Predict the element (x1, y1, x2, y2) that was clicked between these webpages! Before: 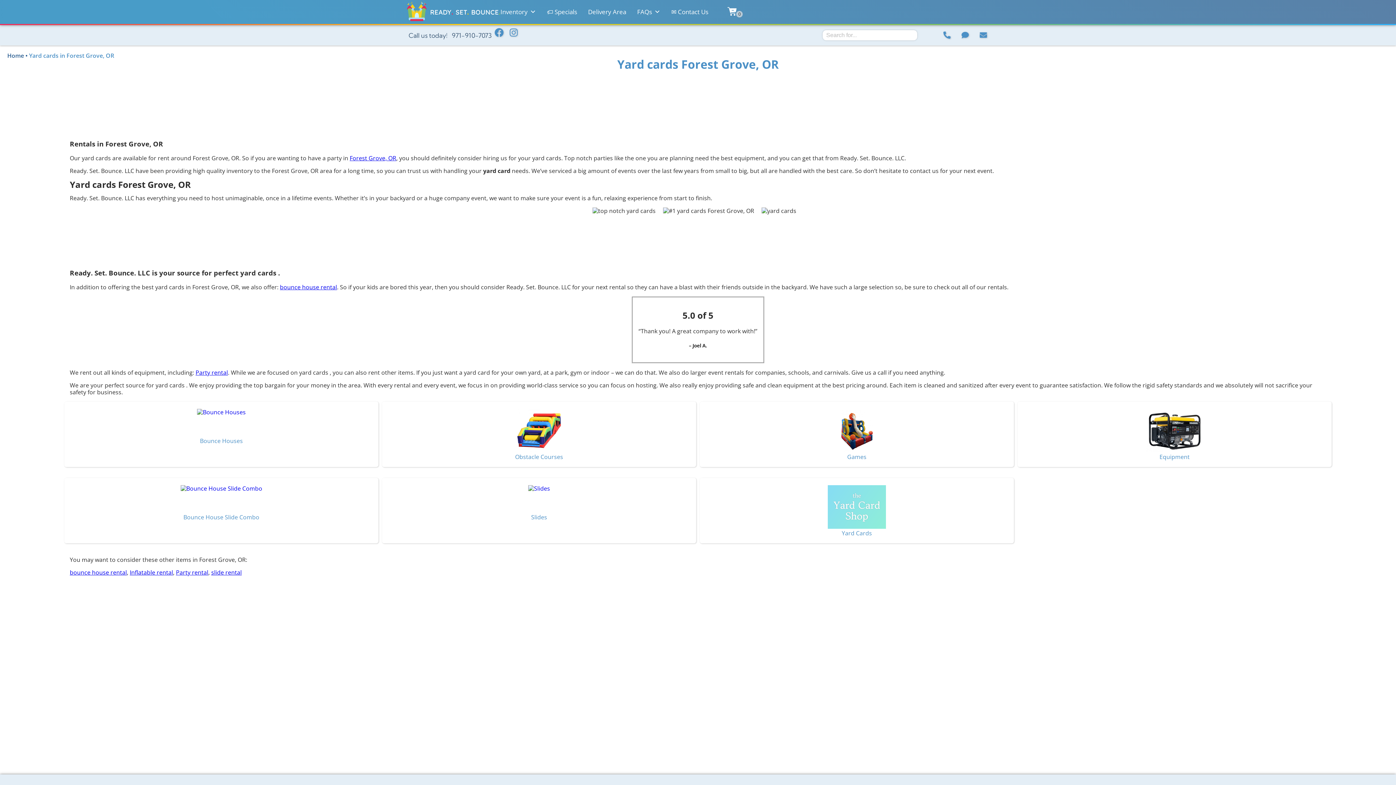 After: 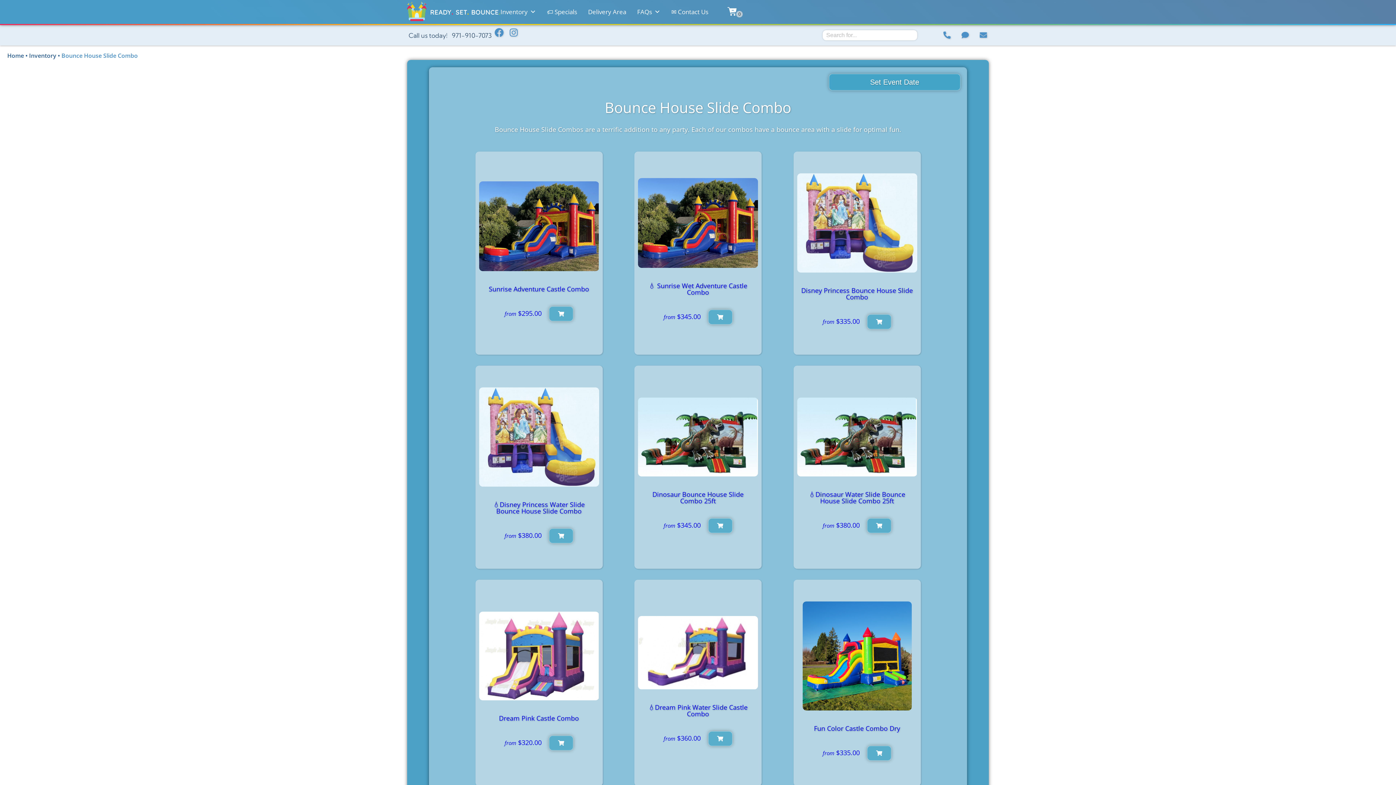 Action: bbox: (71, 514, 371, 520) label: Bounce House Slide Combo